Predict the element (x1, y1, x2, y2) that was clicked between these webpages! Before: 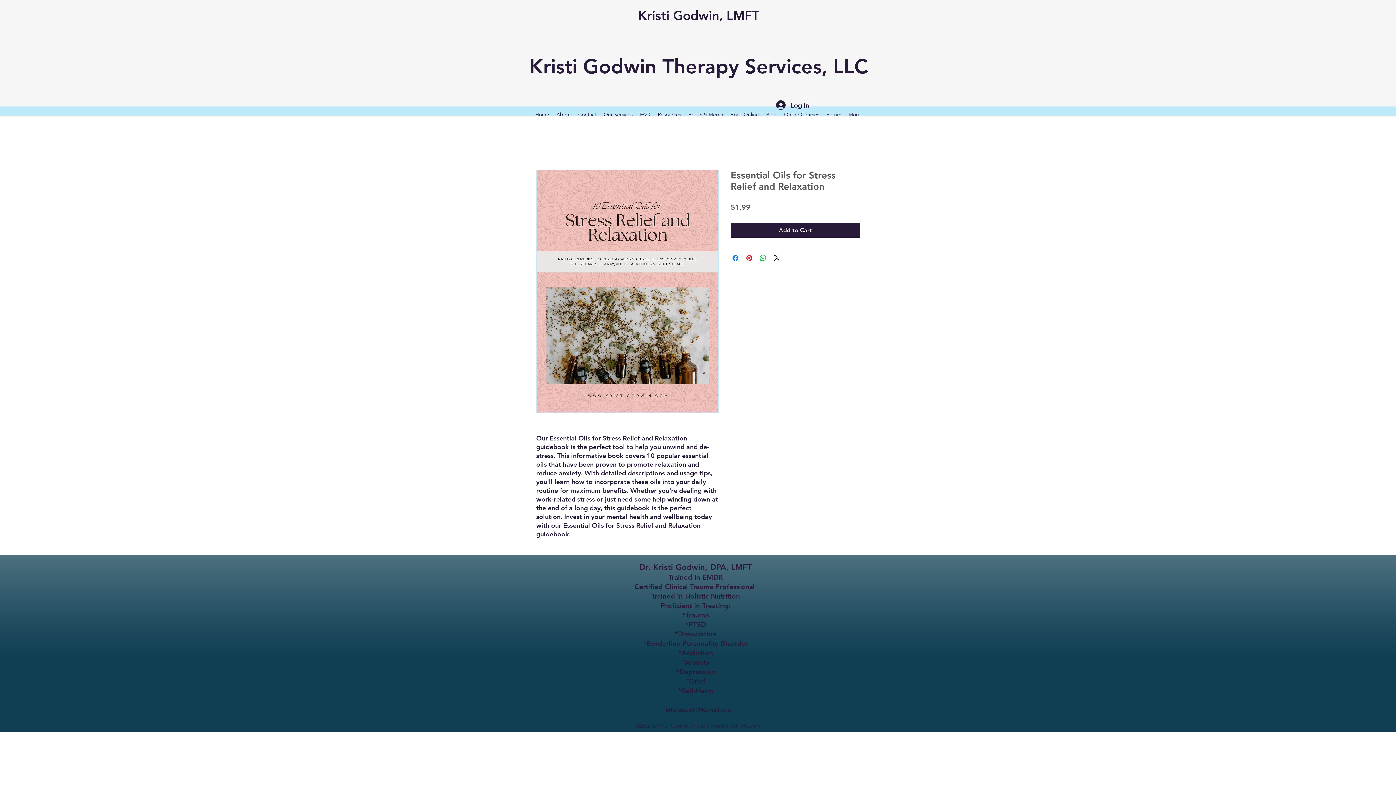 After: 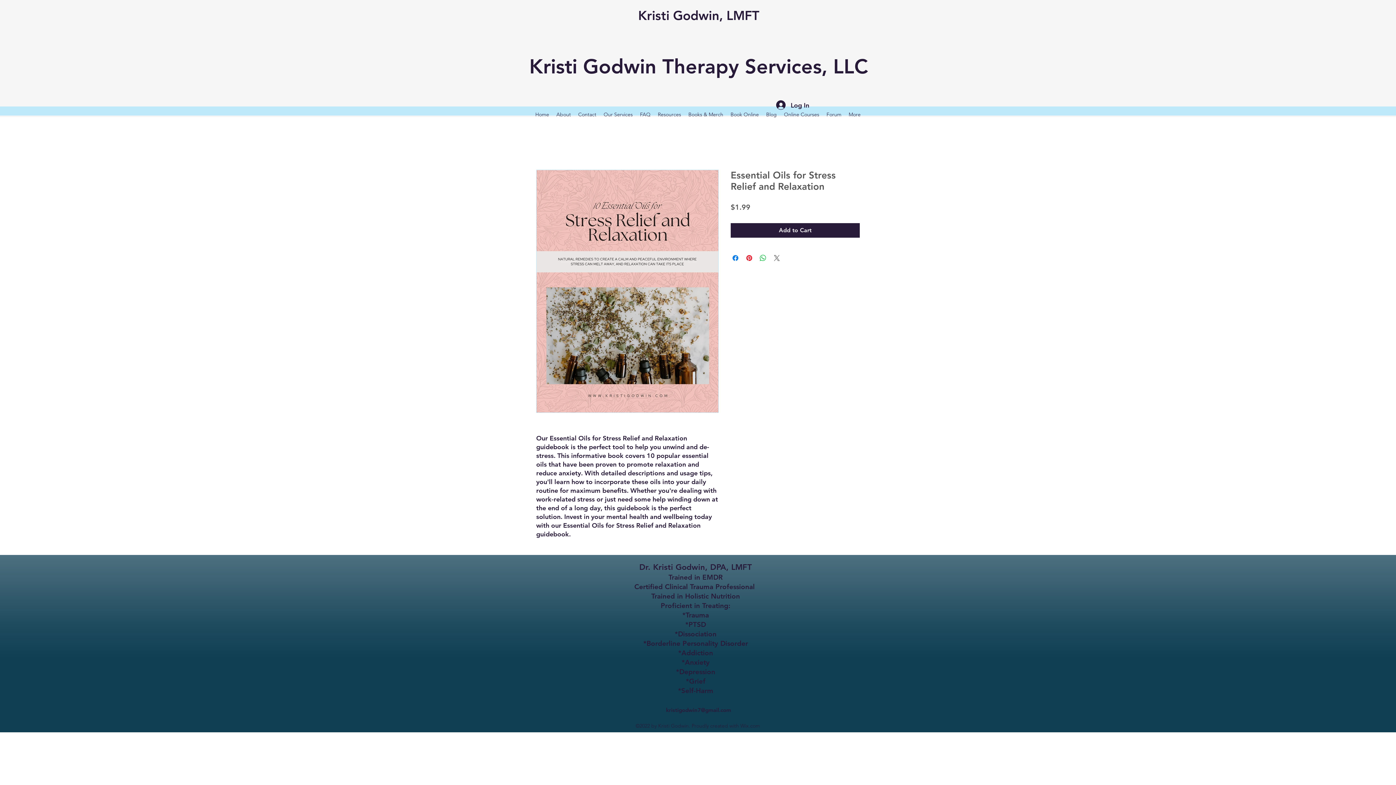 Action: label: Share on X bbox: (772, 253, 781, 262)